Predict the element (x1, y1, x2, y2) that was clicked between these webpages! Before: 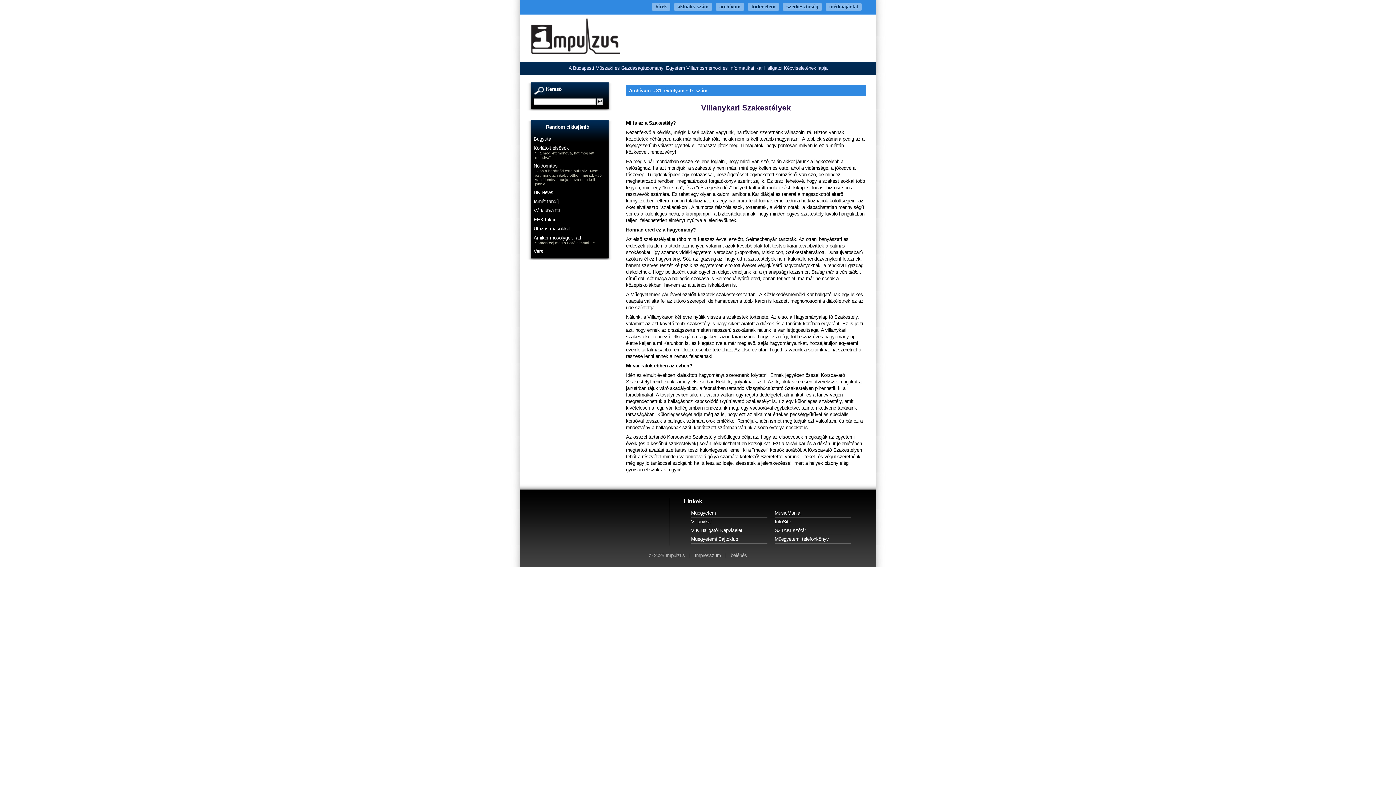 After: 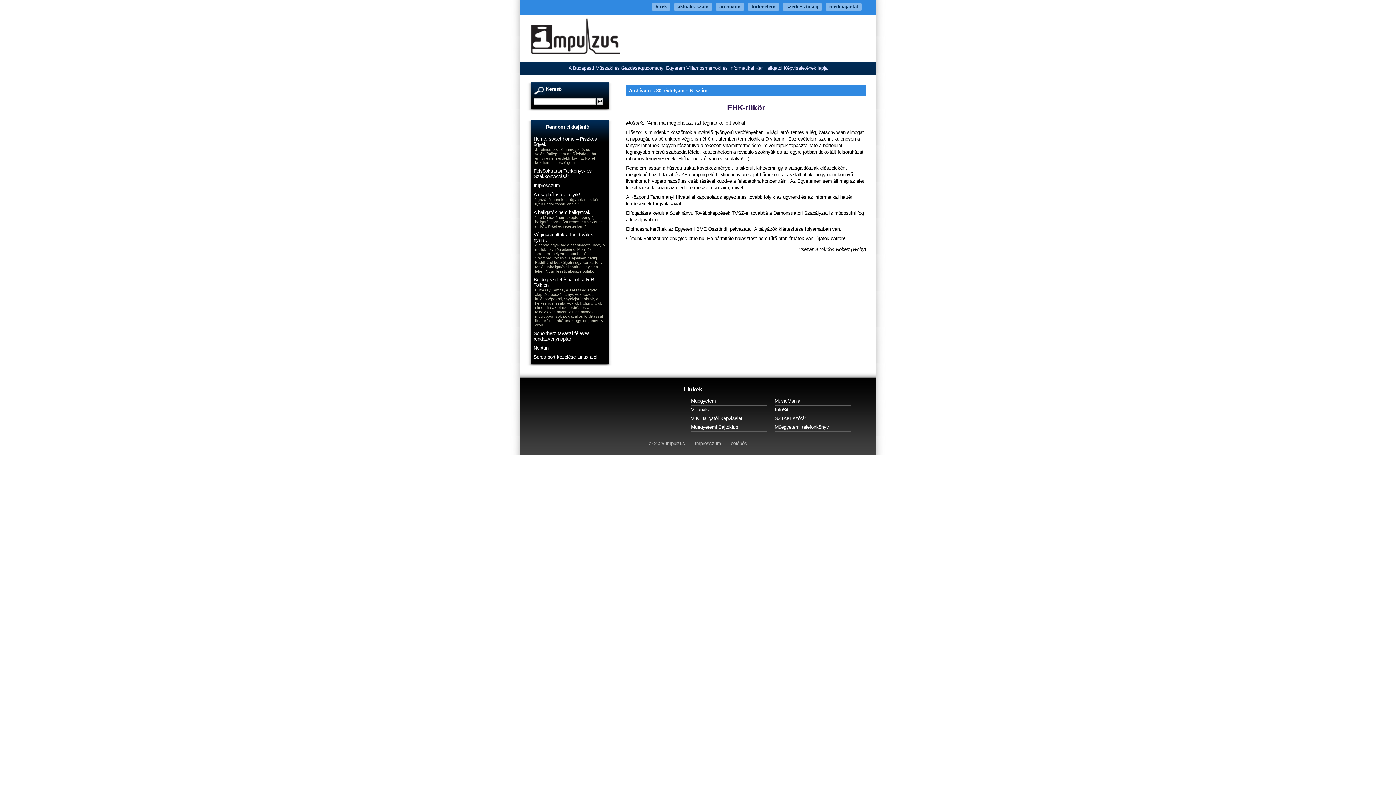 Action: bbox: (533, 217, 555, 222) label: EHK-tükör